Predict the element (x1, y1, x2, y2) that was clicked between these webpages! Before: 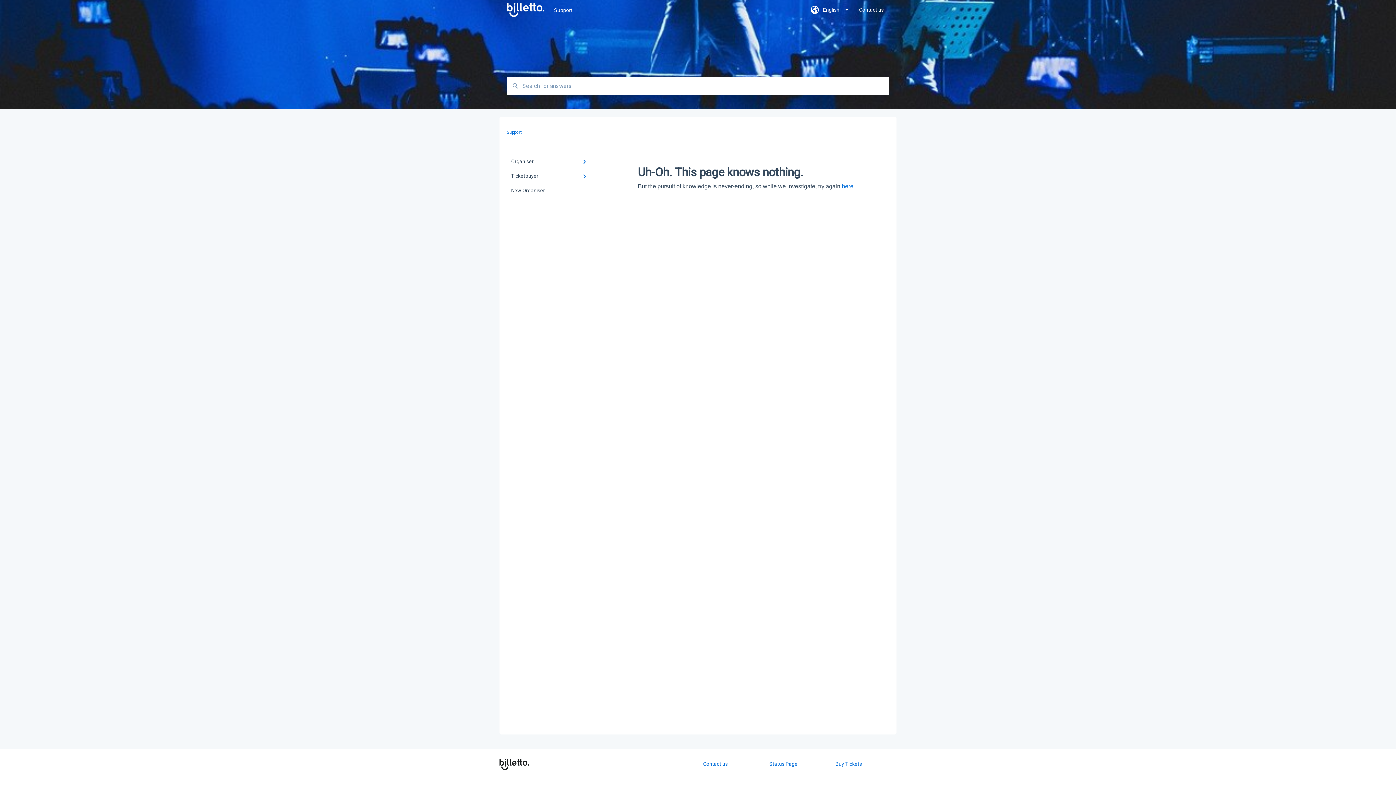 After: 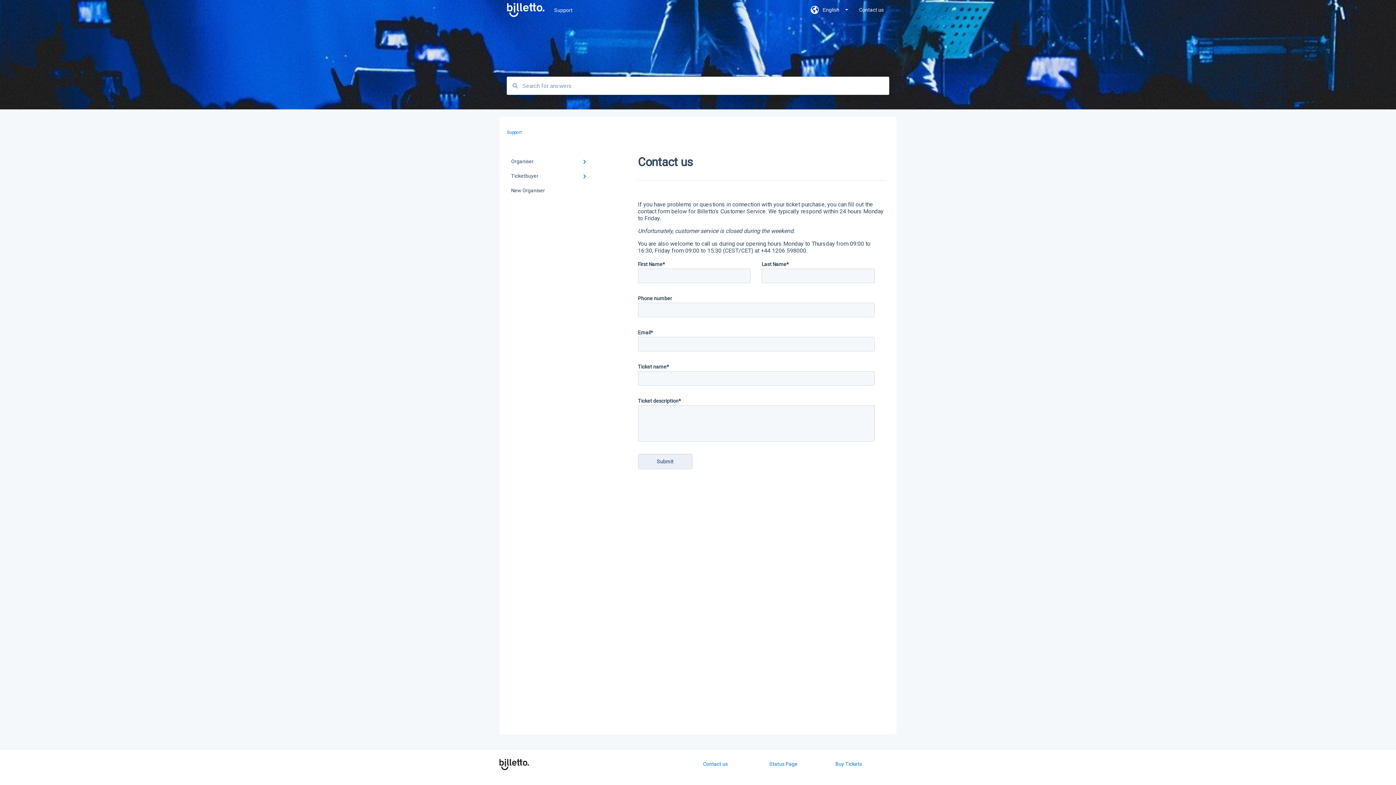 Action: bbox: (859, -3, 884, 24) label: Contact us